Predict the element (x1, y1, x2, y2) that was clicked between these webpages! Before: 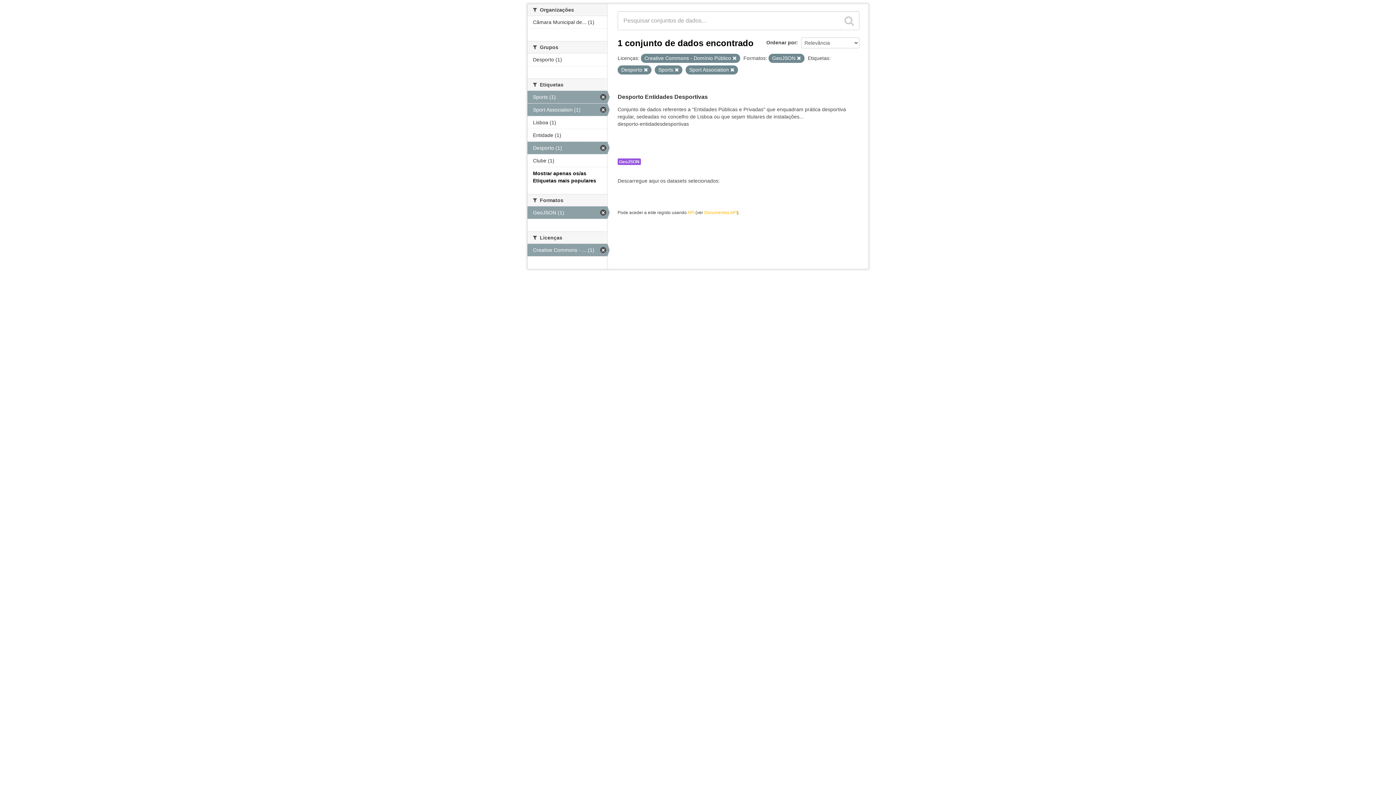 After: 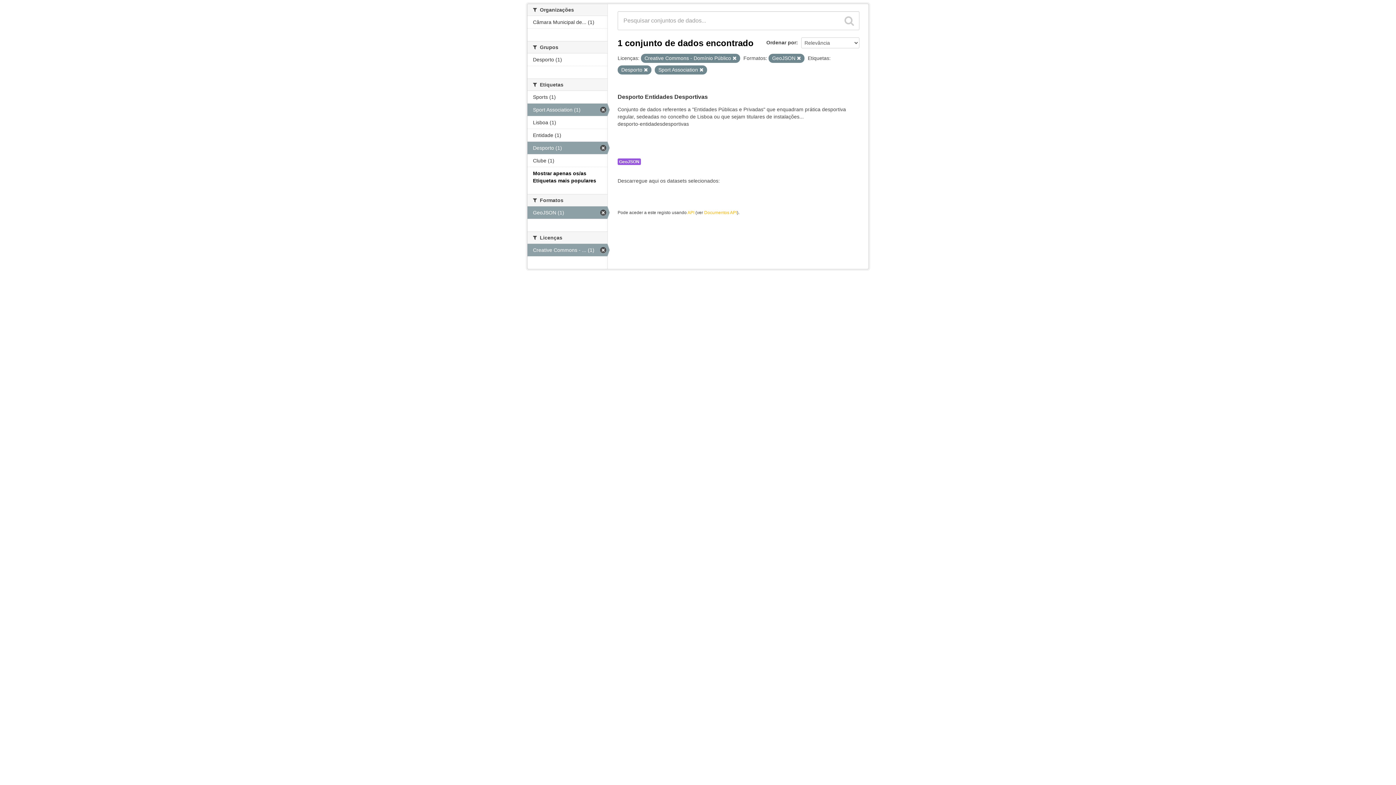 Action: bbox: (674, 68, 678, 72)